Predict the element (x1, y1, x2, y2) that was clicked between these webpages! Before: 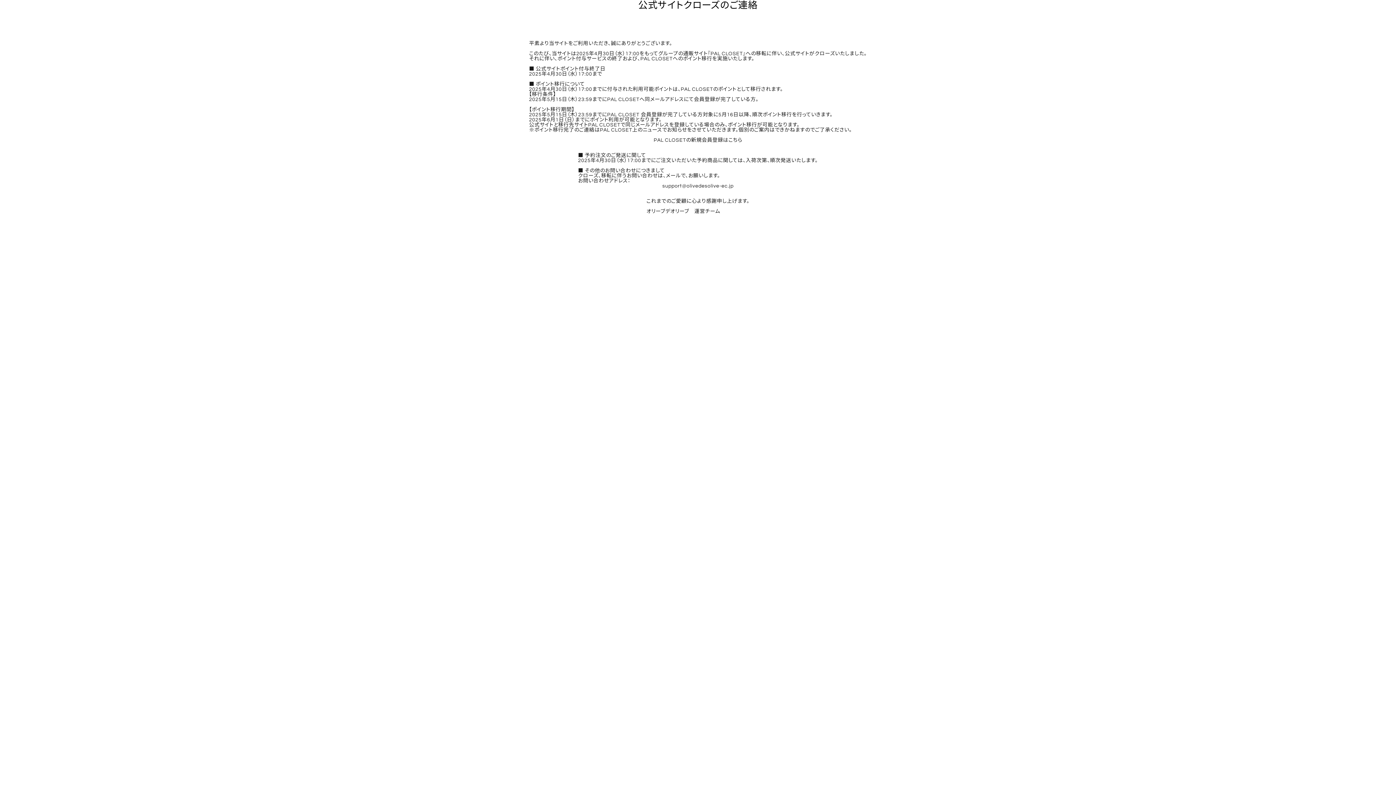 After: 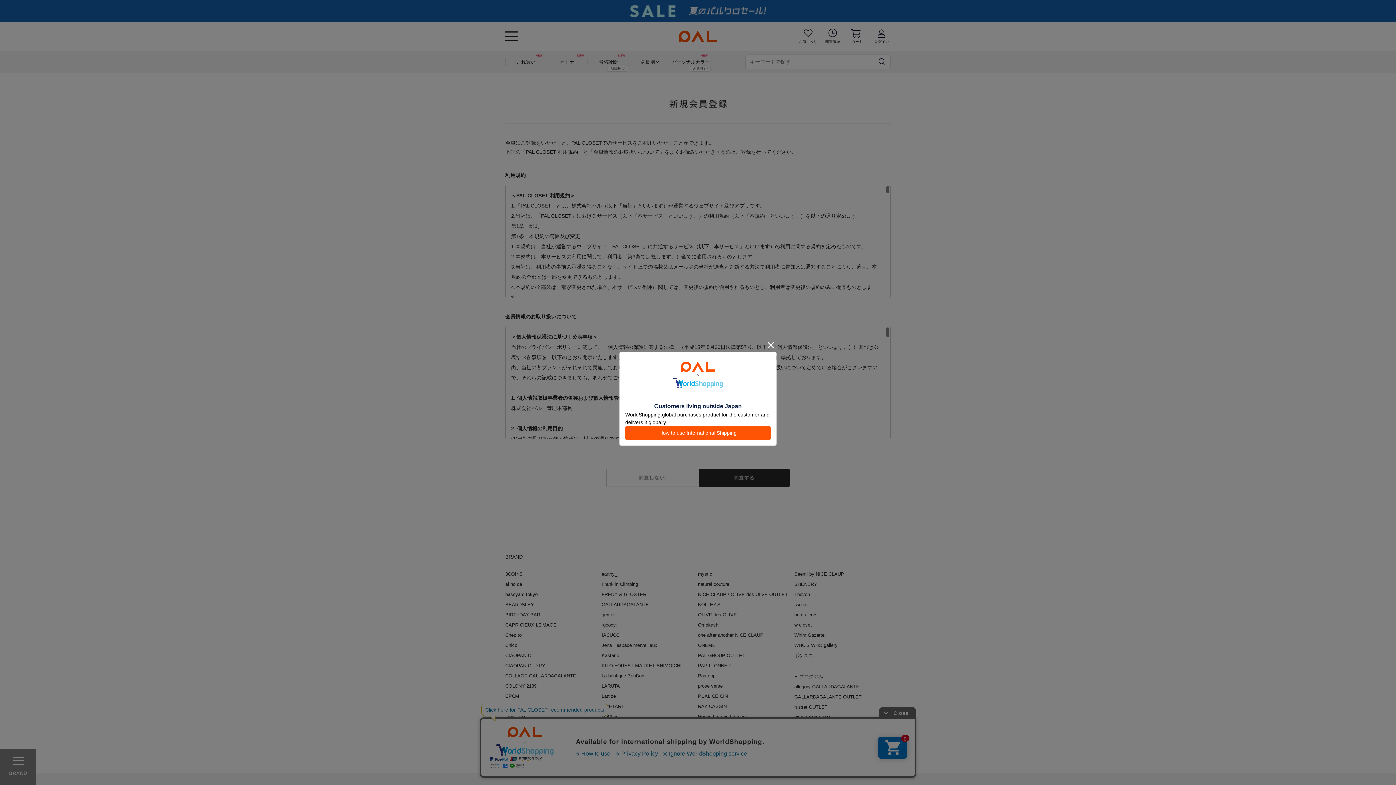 Action: label: PAL CLOSETの新規会員登録はこちら bbox: (653, 137, 742, 142)